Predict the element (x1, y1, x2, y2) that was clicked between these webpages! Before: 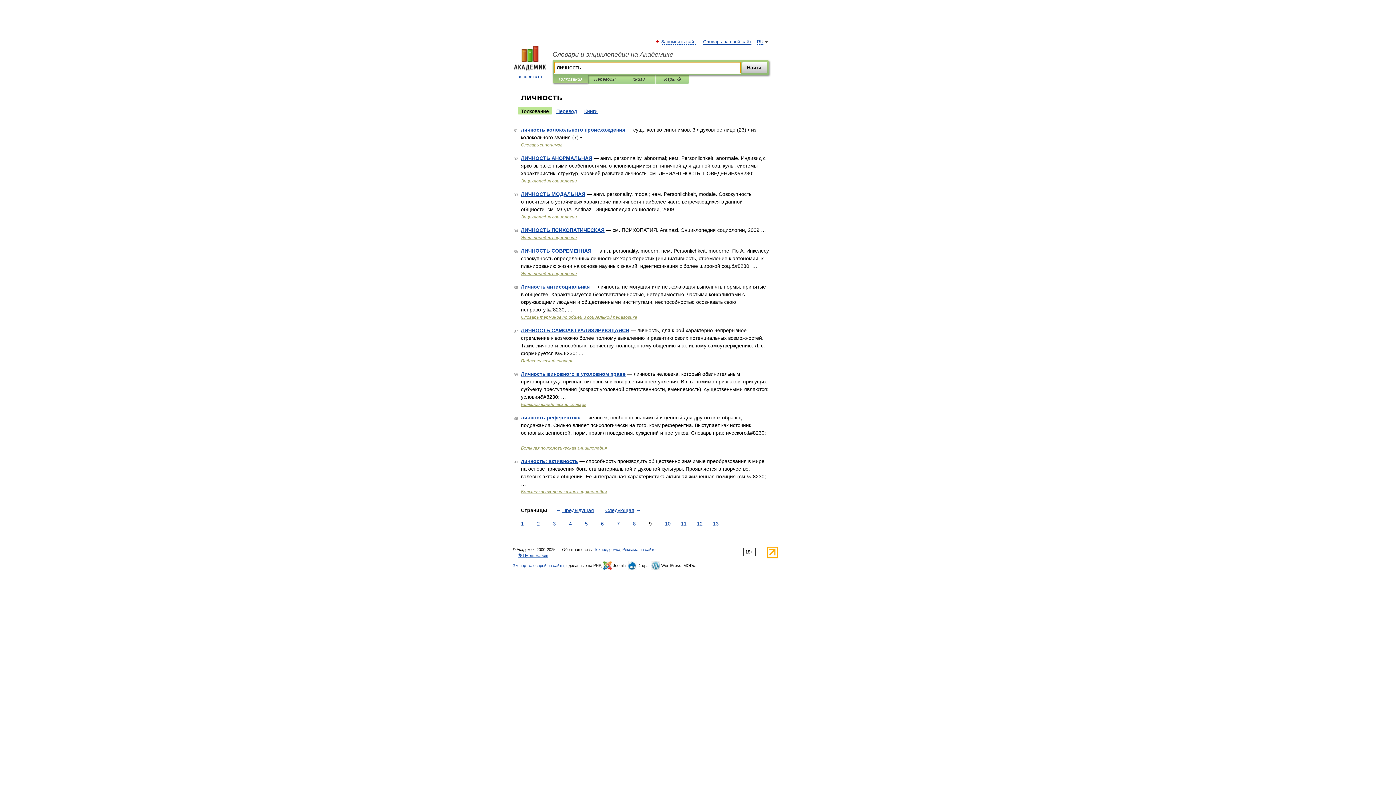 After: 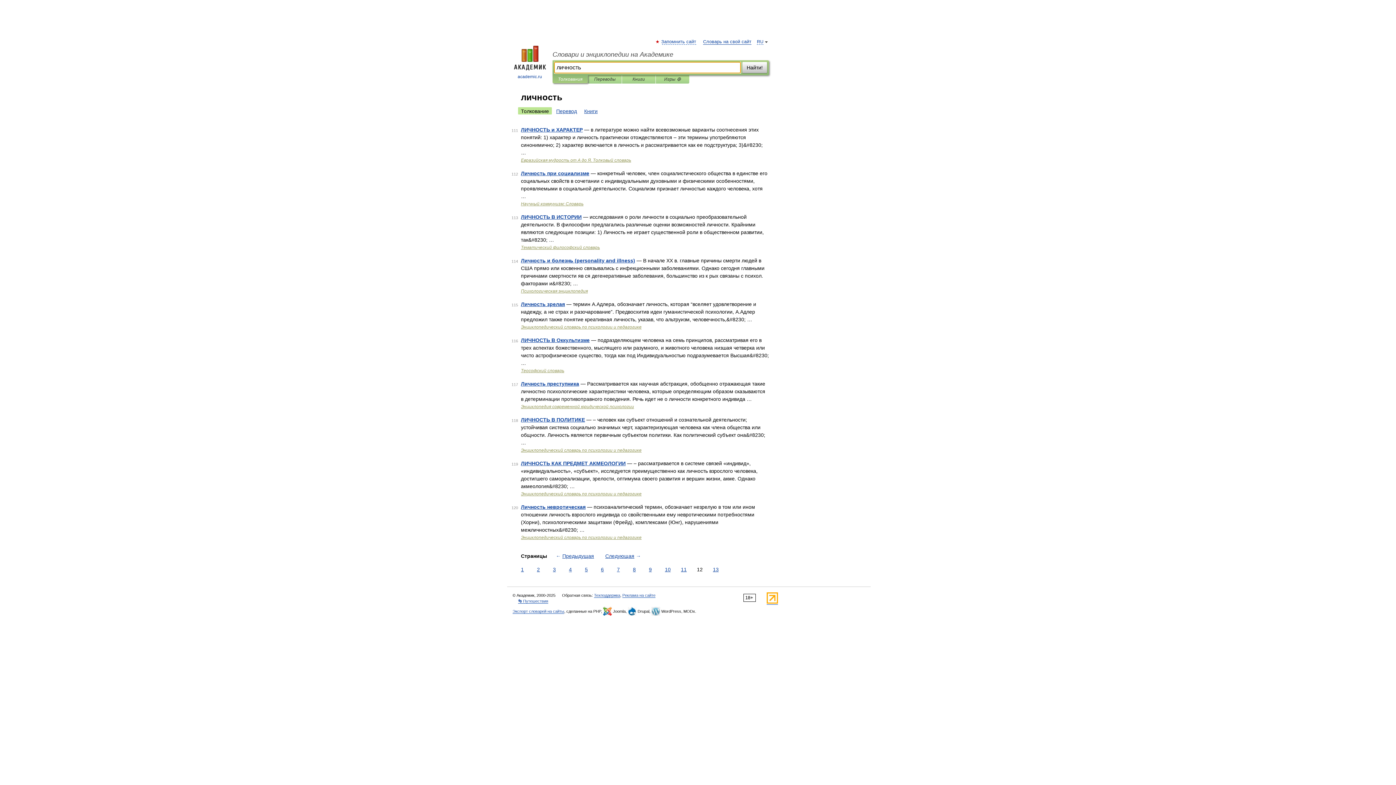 Action: bbox: (695, 520, 704, 528) label: 12